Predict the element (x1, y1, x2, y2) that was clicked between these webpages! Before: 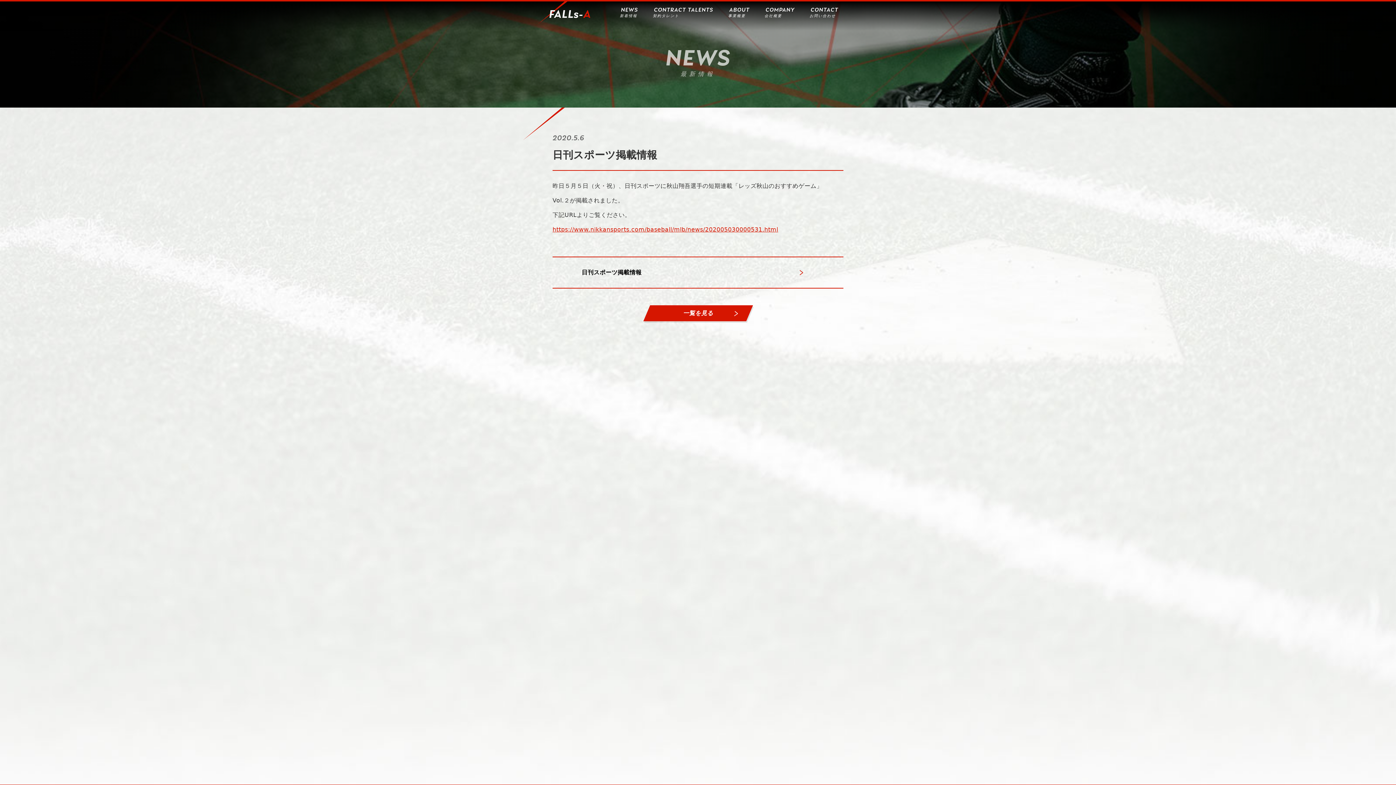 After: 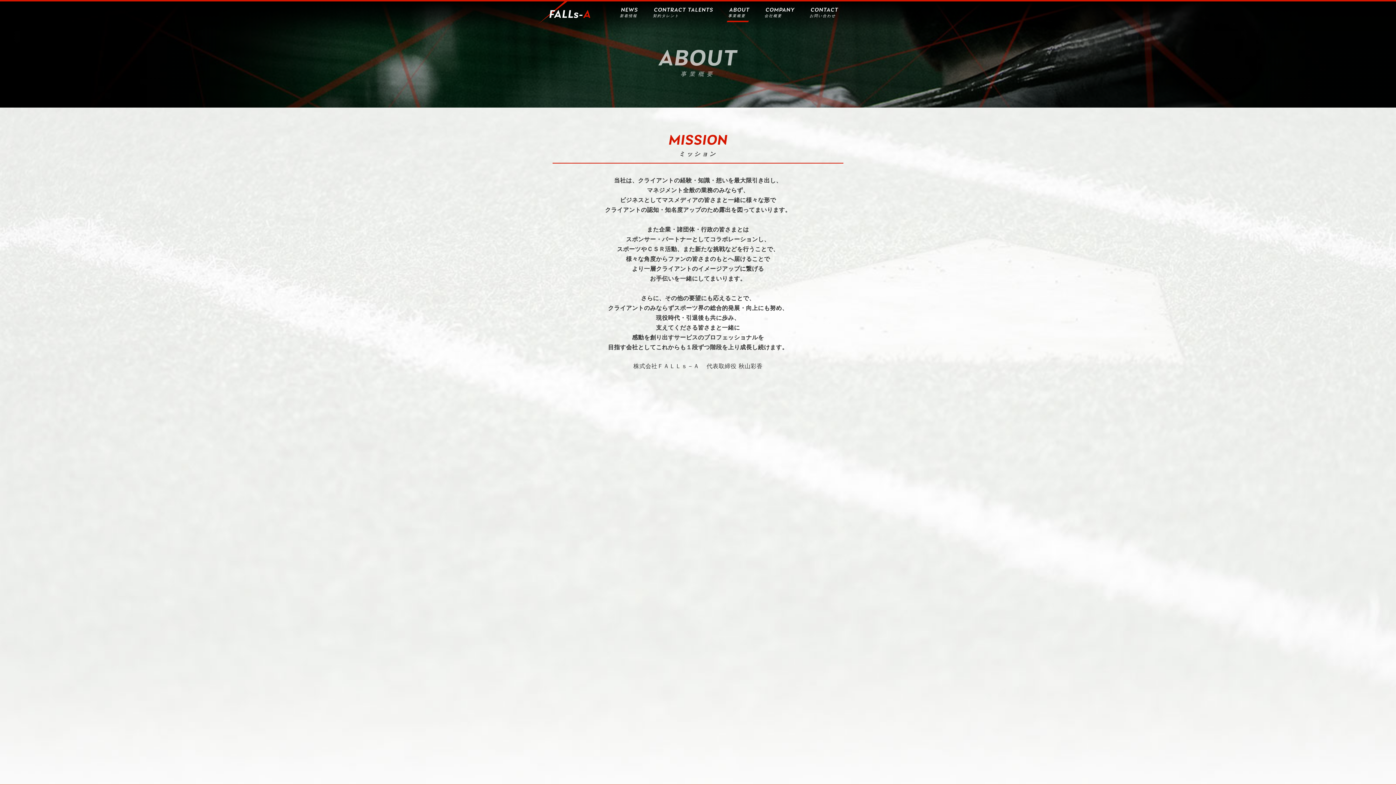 Action: bbox: (728, 1, 749, 18) label: ABOUT
事業概要